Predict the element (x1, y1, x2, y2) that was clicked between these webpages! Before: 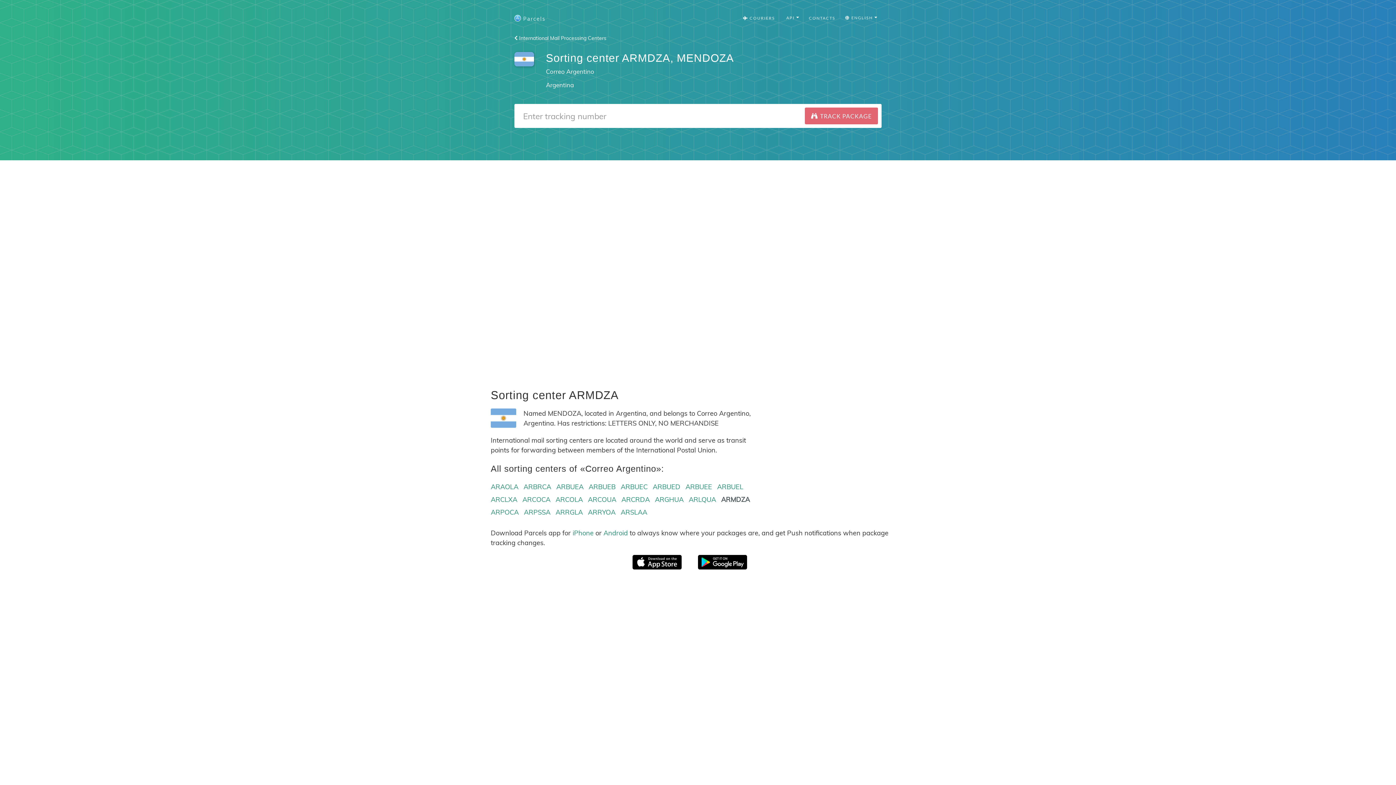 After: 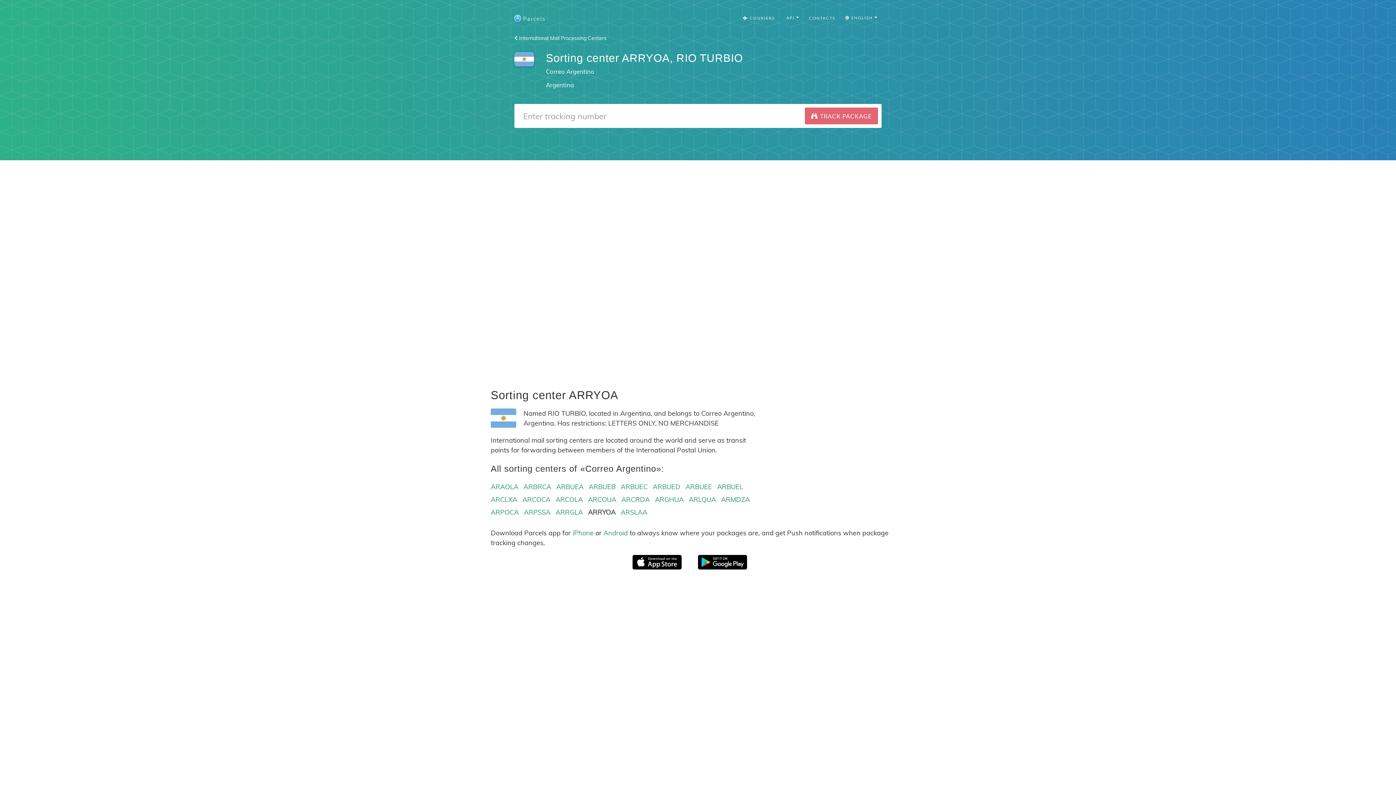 Action: label: ARRYOA bbox: (588, 508, 615, 516)